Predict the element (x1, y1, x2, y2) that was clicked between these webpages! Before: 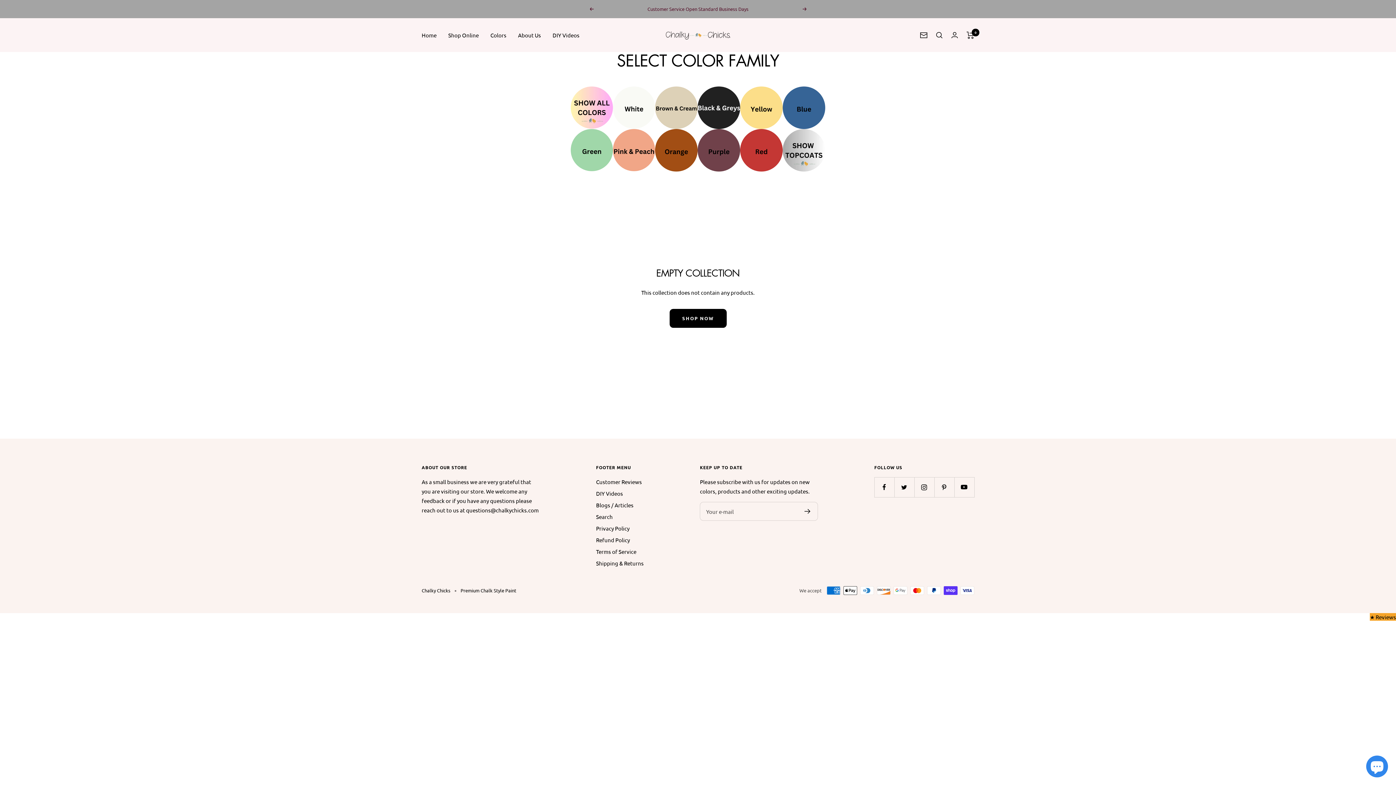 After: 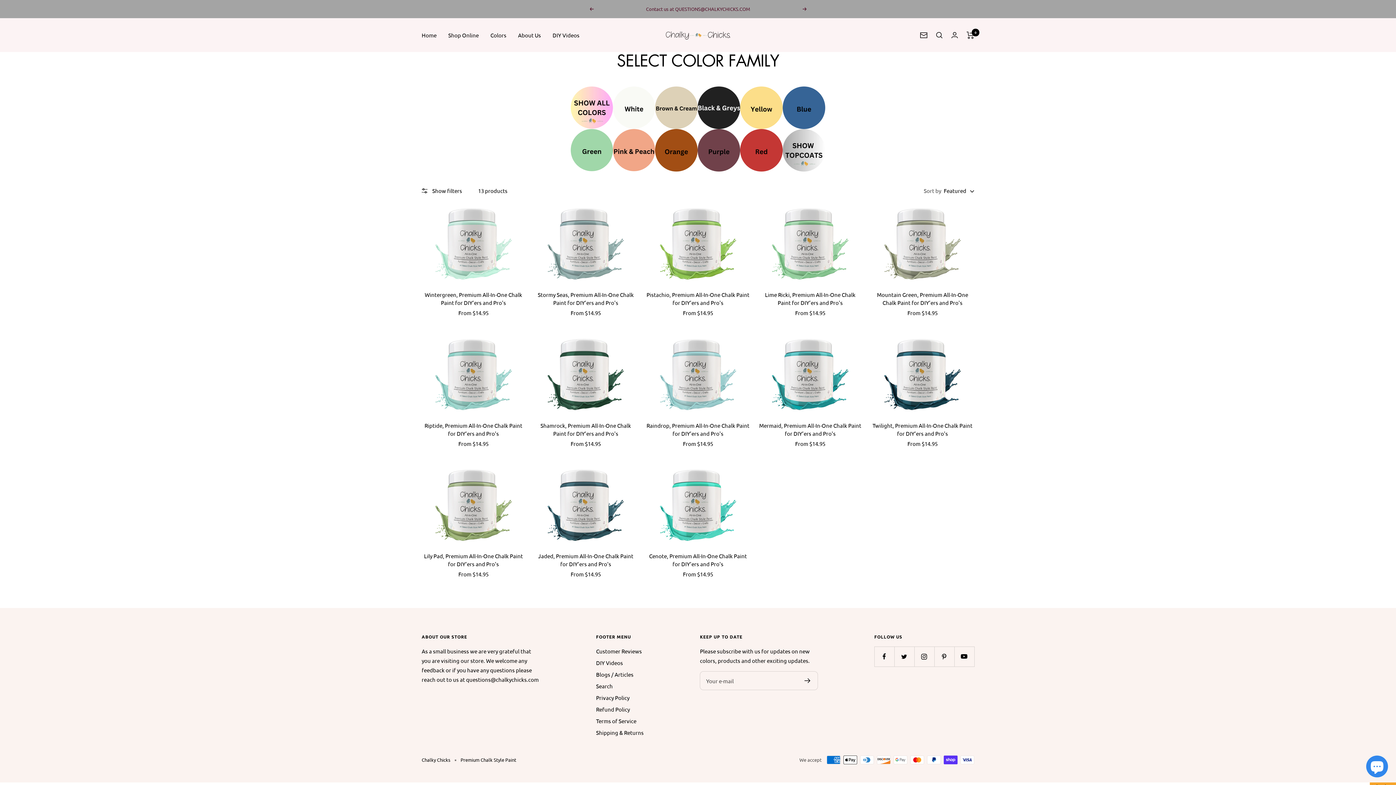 Action: bbox: (570, 130, 613, 137)